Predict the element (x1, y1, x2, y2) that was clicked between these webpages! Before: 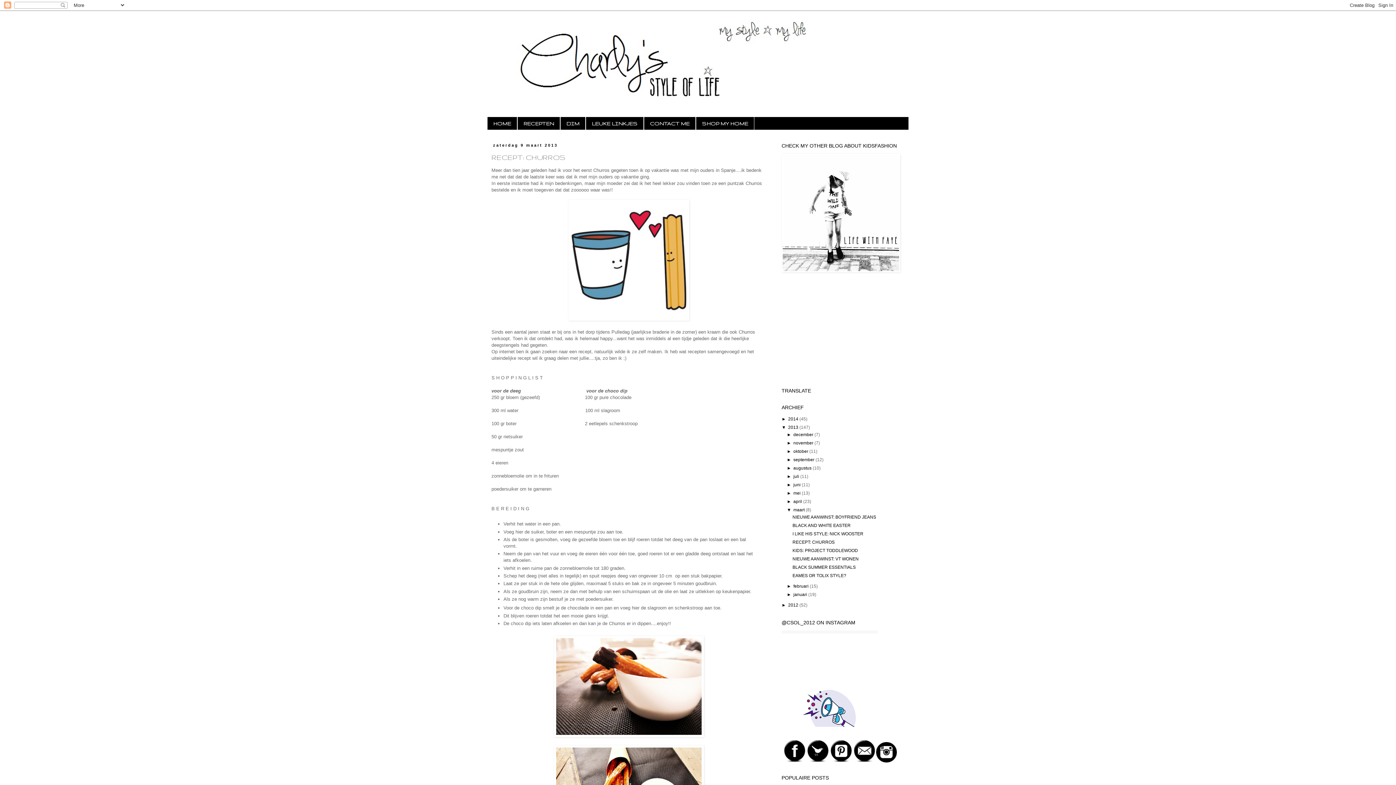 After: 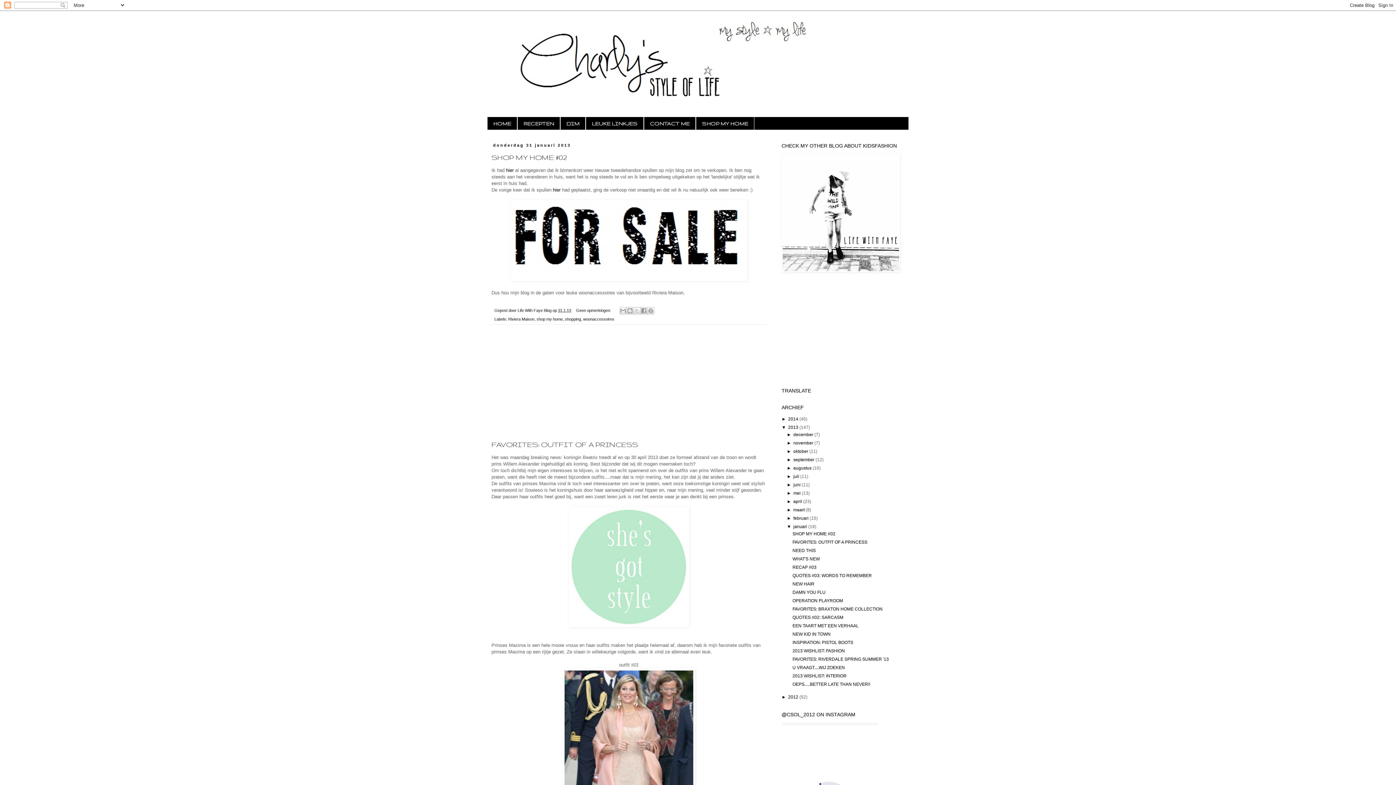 Action: bbox: (793, 592, 808, 597) label: januari 